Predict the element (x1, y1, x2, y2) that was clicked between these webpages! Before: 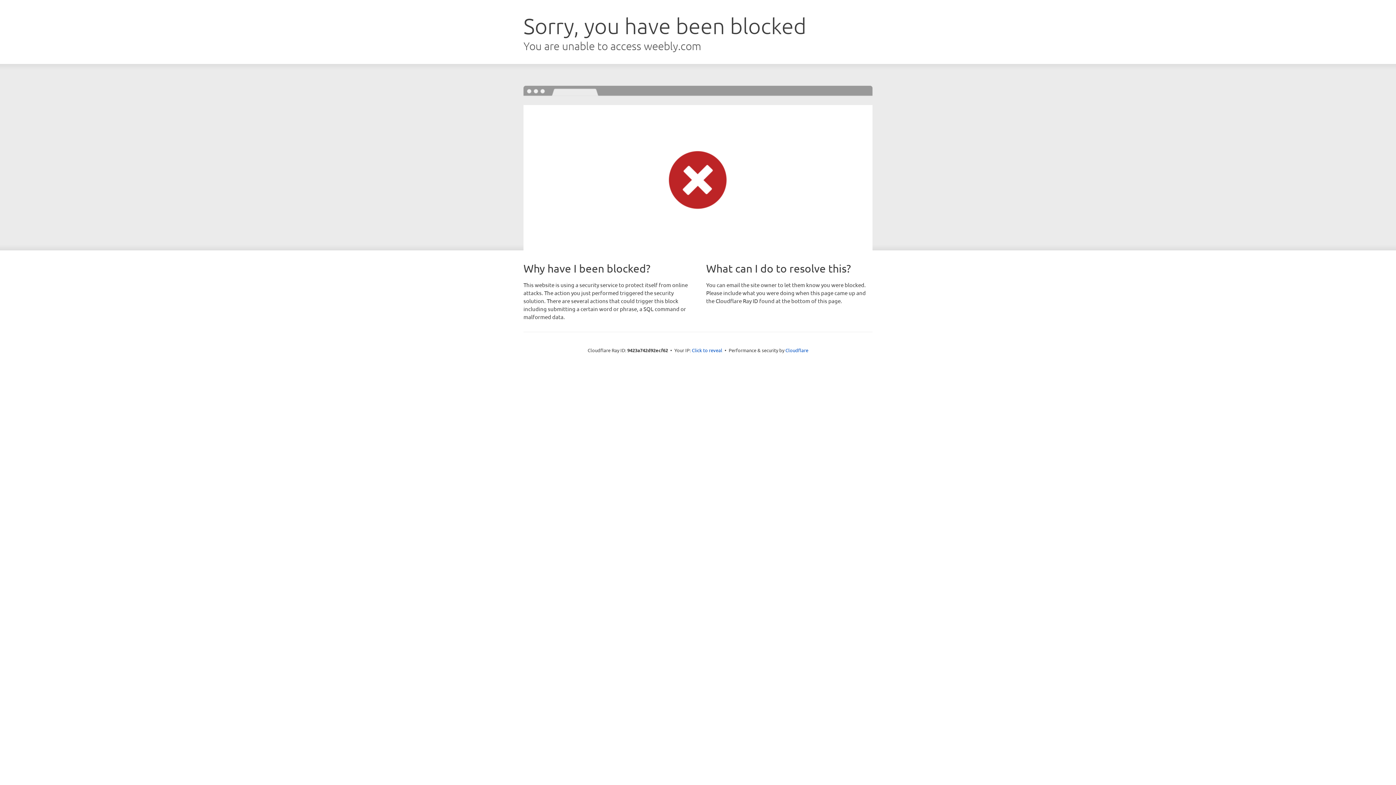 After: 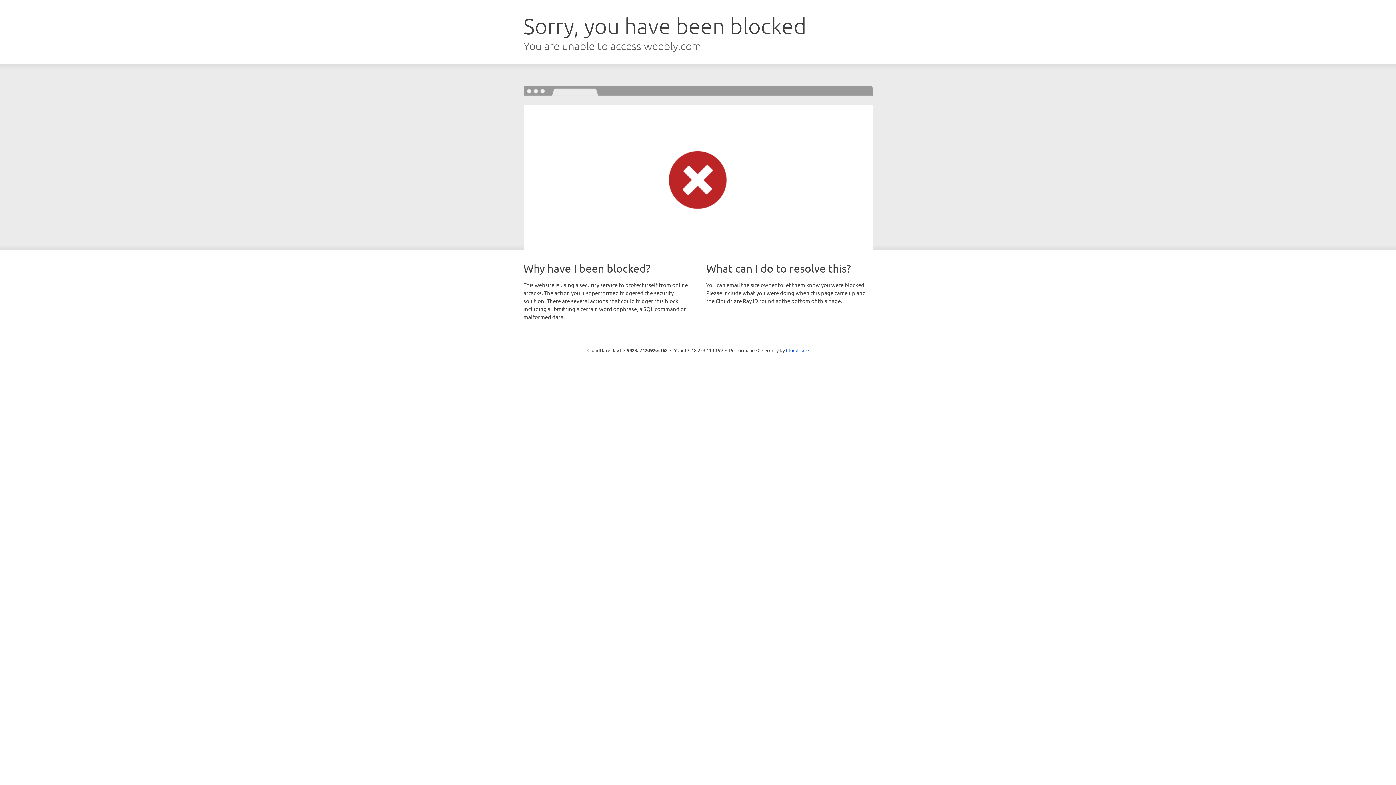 Action: bbox: (692, 346, 722, 353) label: Click to reveal